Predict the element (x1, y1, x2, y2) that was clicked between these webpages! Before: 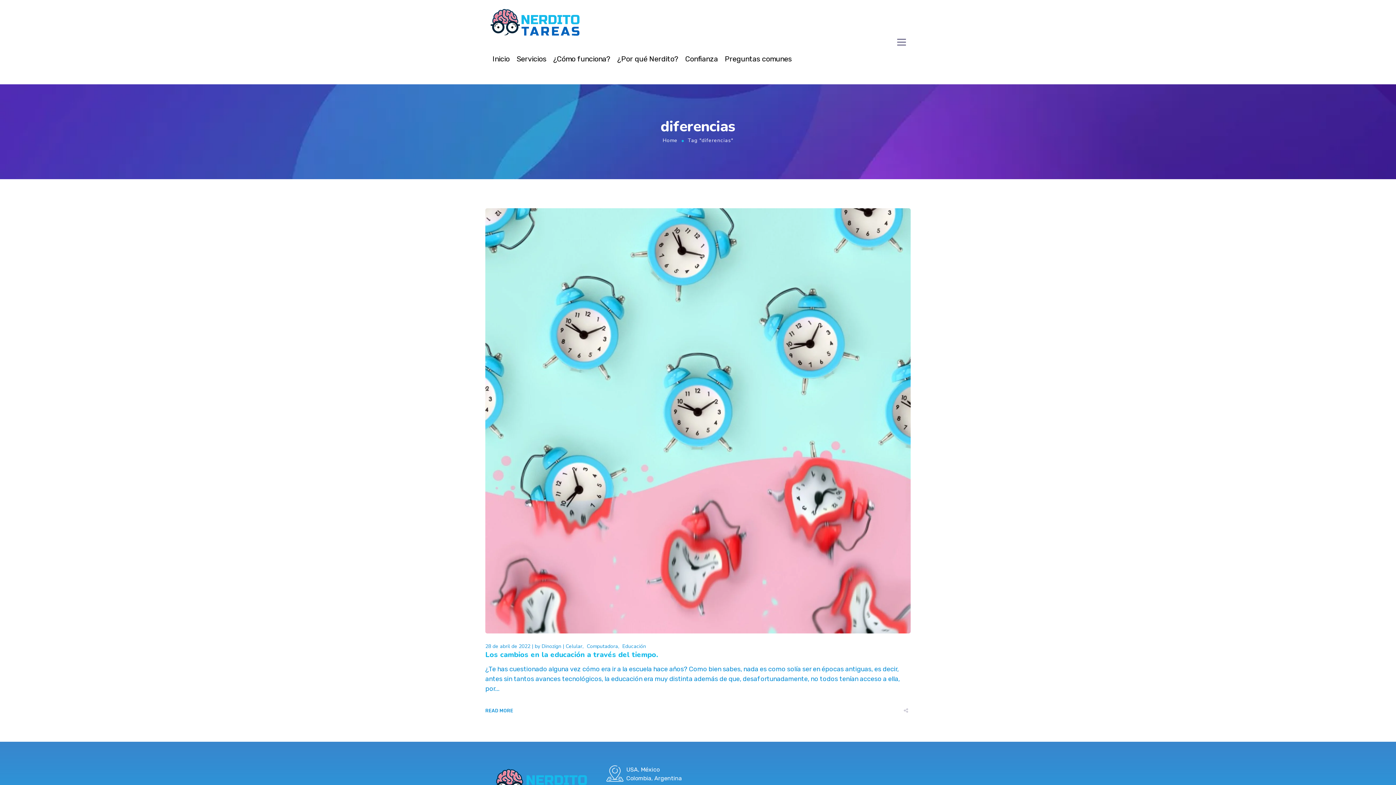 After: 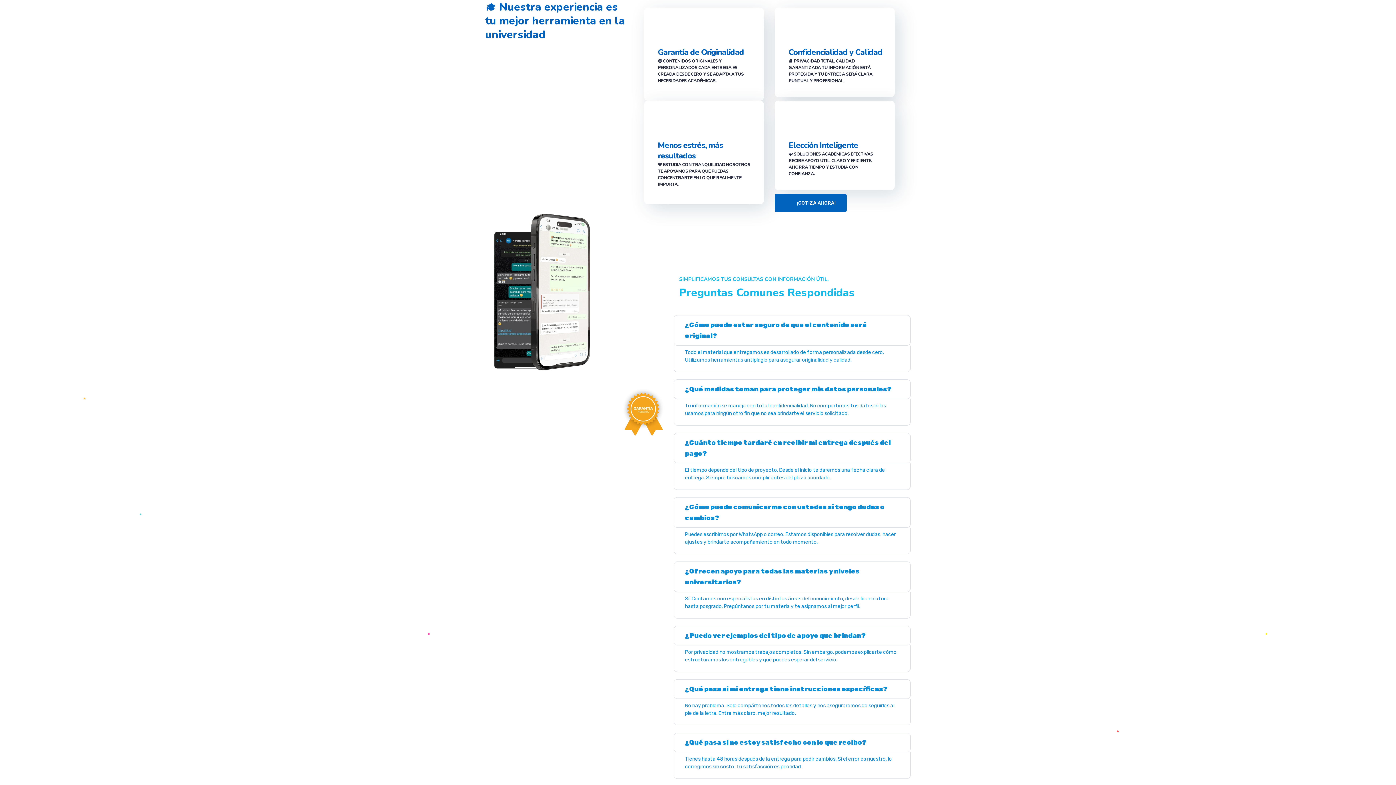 Action: bbox: (617, 40, 678, 77) label: ¿Por qué Nerdito?